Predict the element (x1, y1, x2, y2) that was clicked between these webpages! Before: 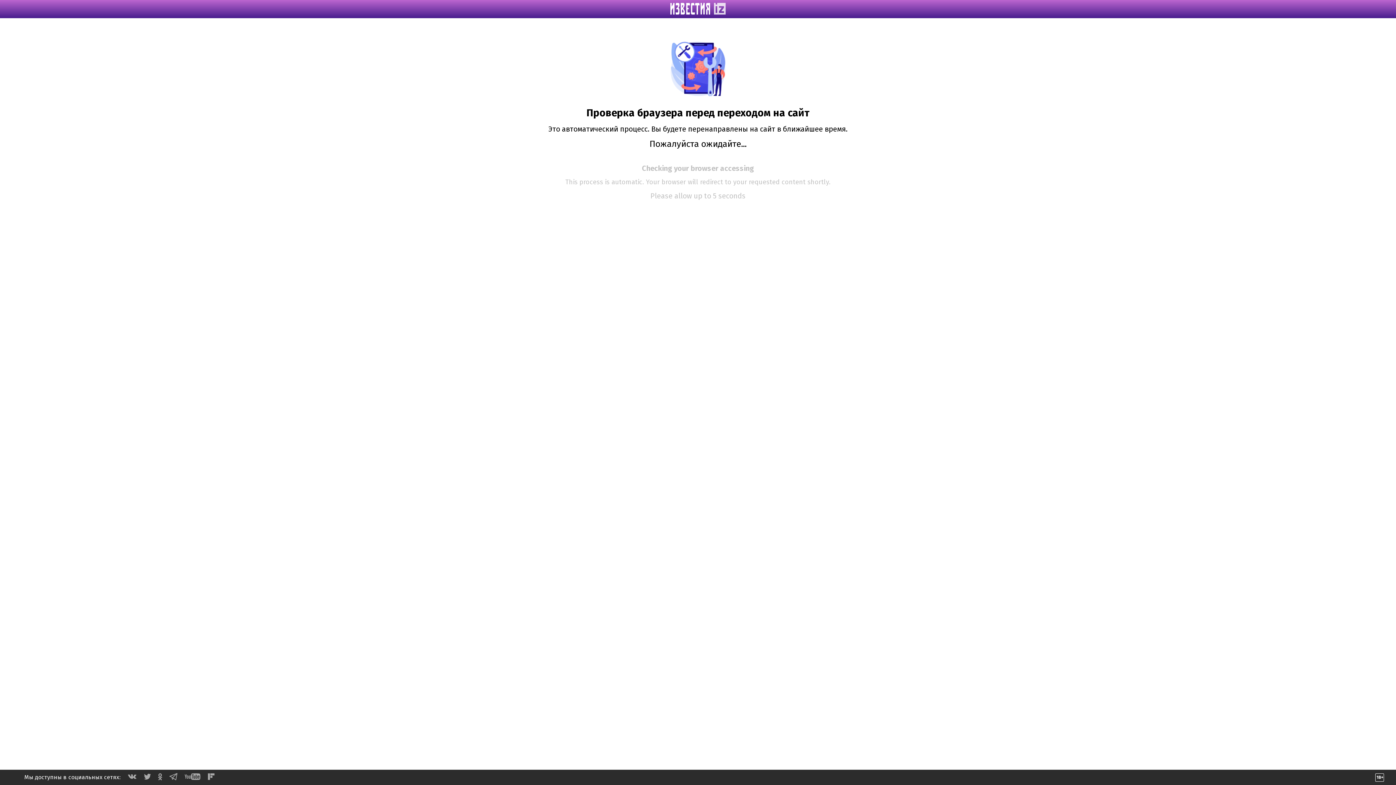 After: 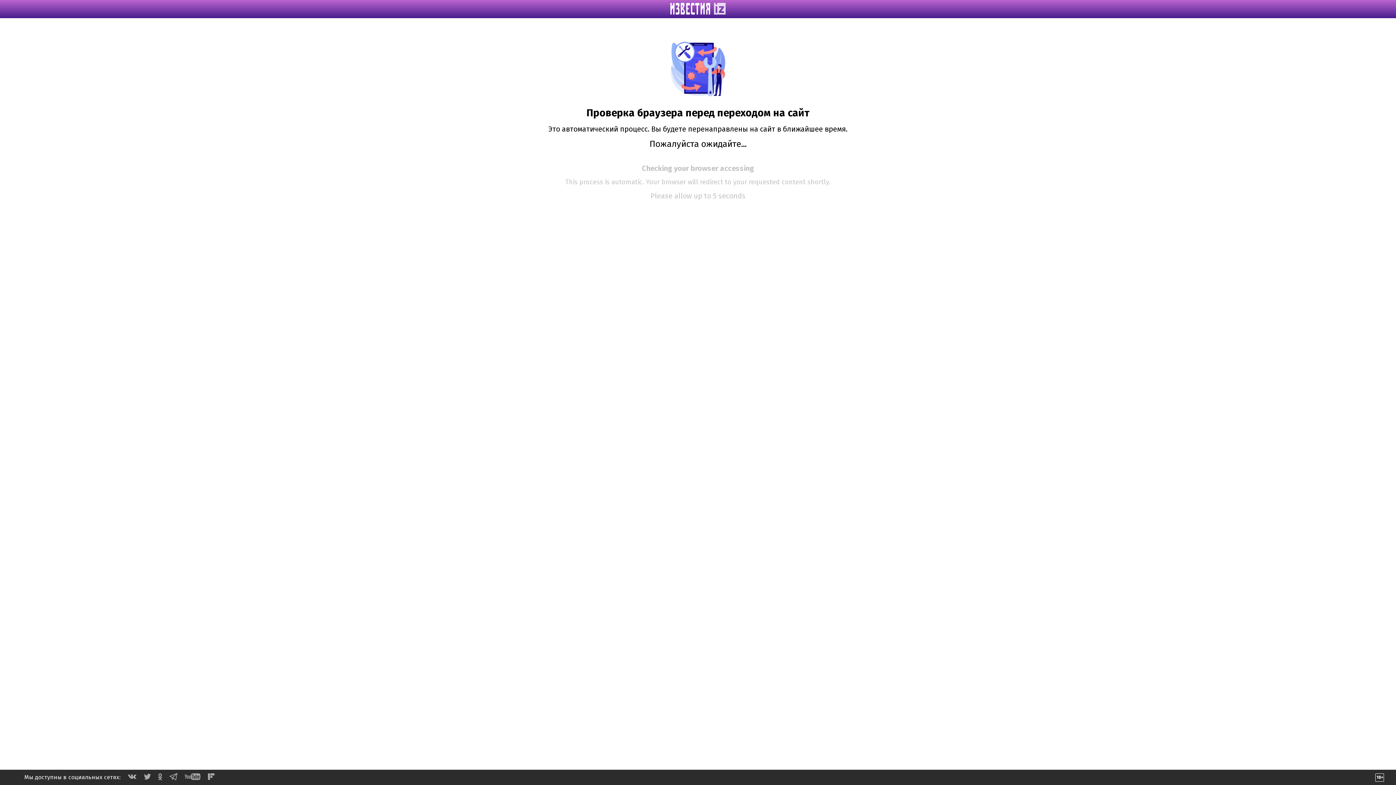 Action: bbox: (128, 774, 136, 781)